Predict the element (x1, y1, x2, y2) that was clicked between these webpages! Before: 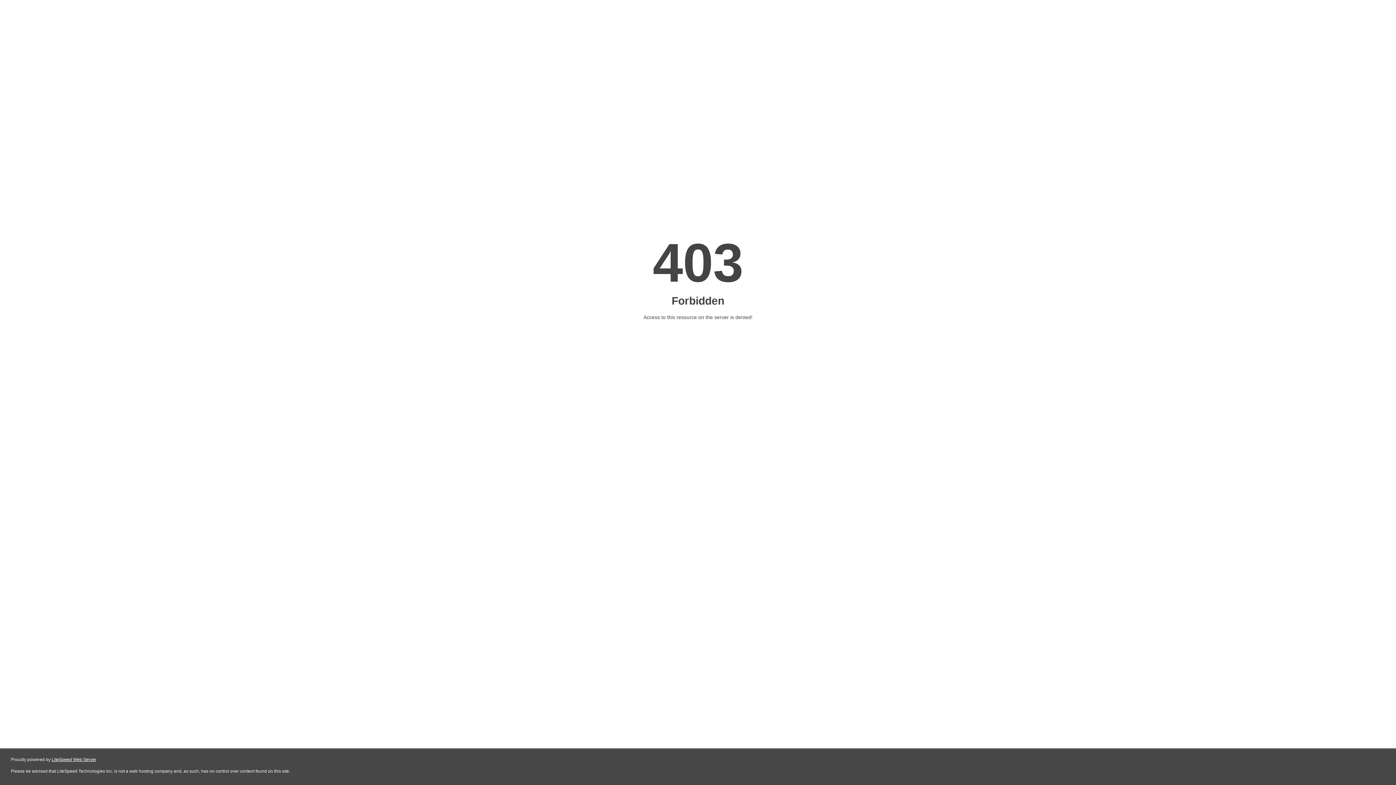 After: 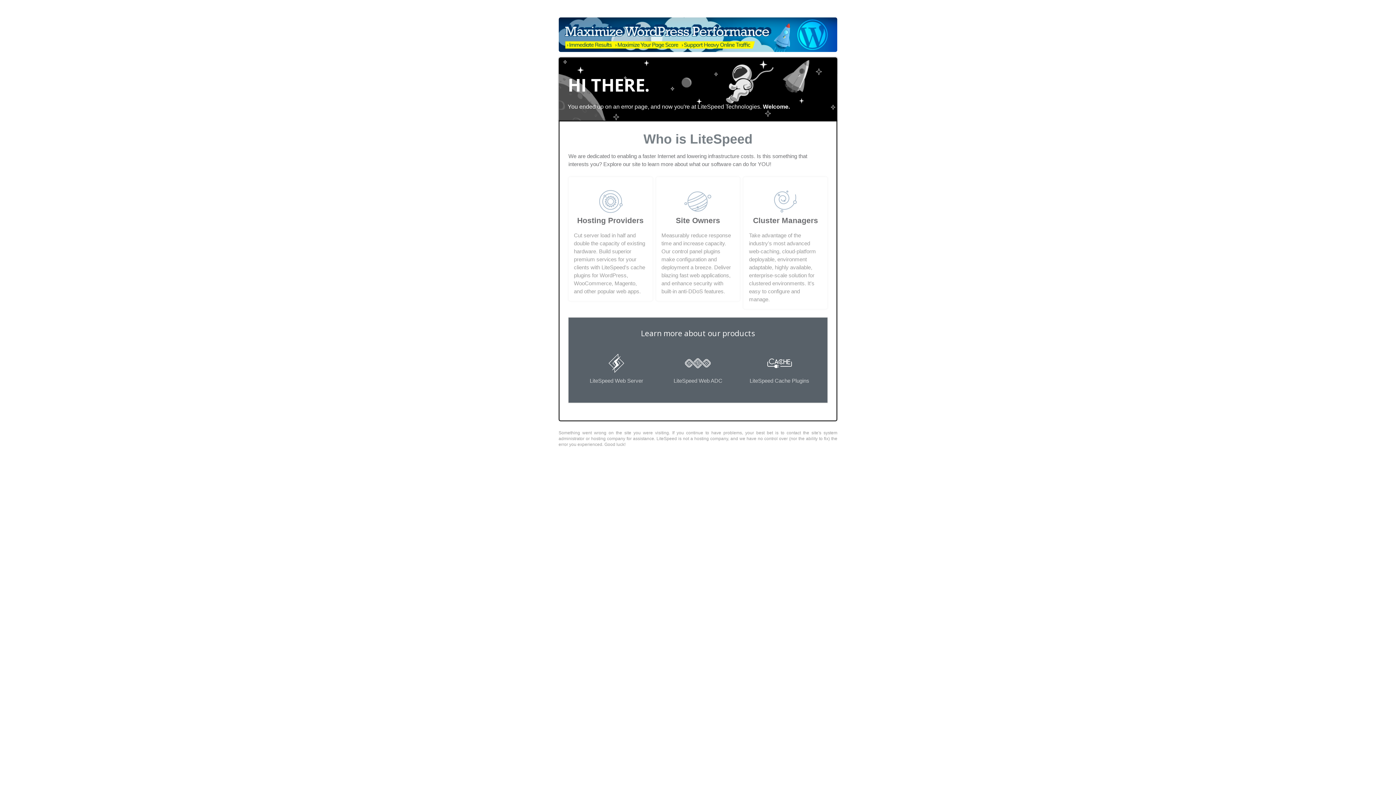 Action: bbox: (51, 757, 96, 762) label: LiteSpeed Web Server